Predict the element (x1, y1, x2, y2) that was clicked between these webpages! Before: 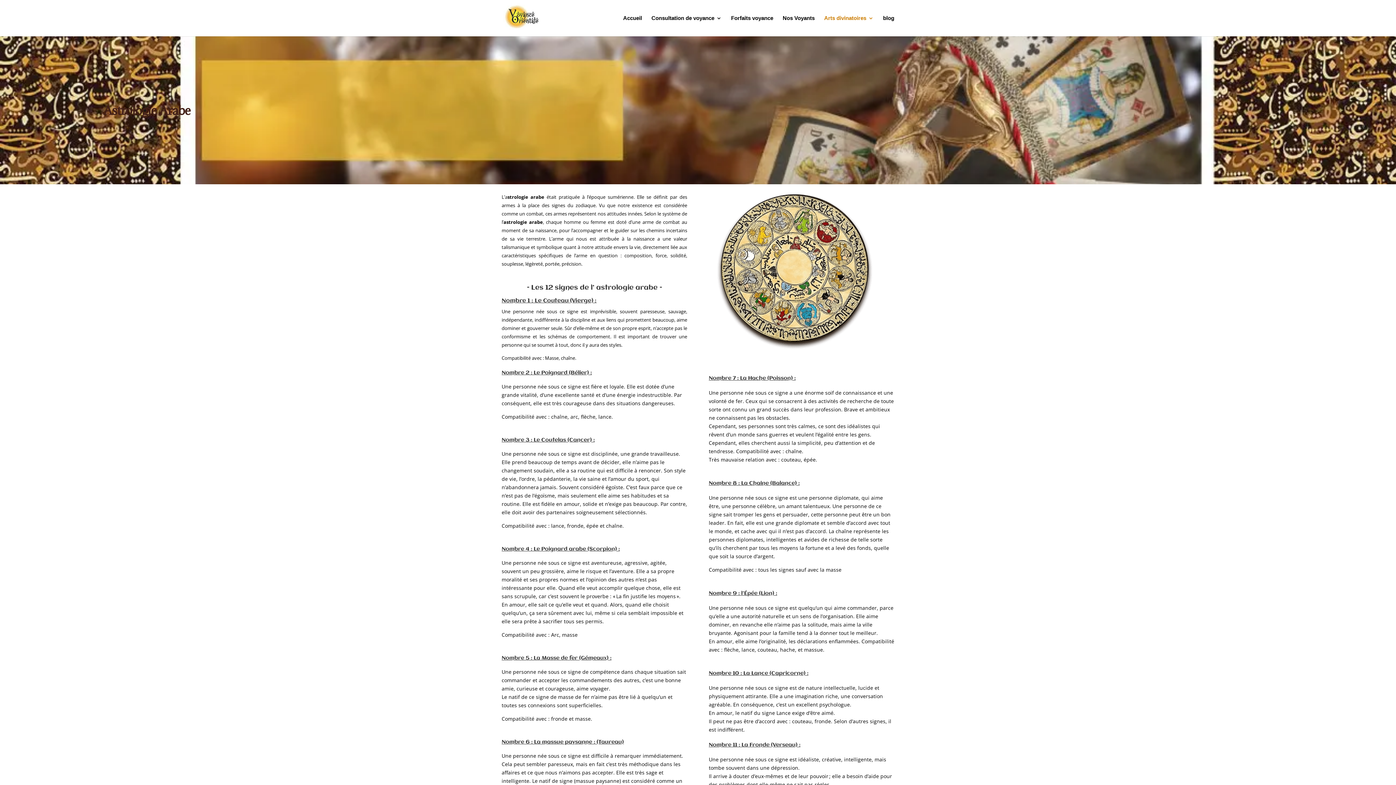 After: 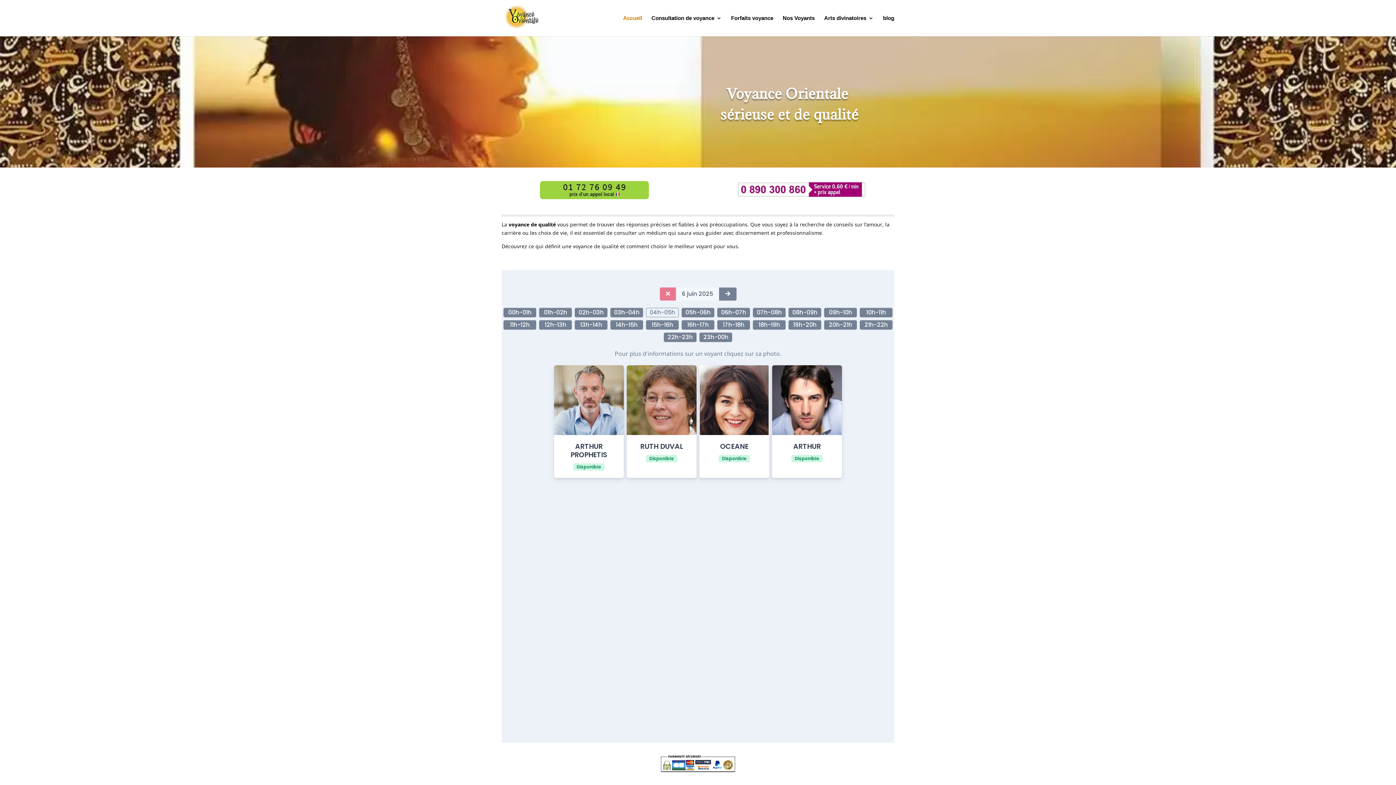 Action: label: Accueil bbox: (623, 15, 642, 36)